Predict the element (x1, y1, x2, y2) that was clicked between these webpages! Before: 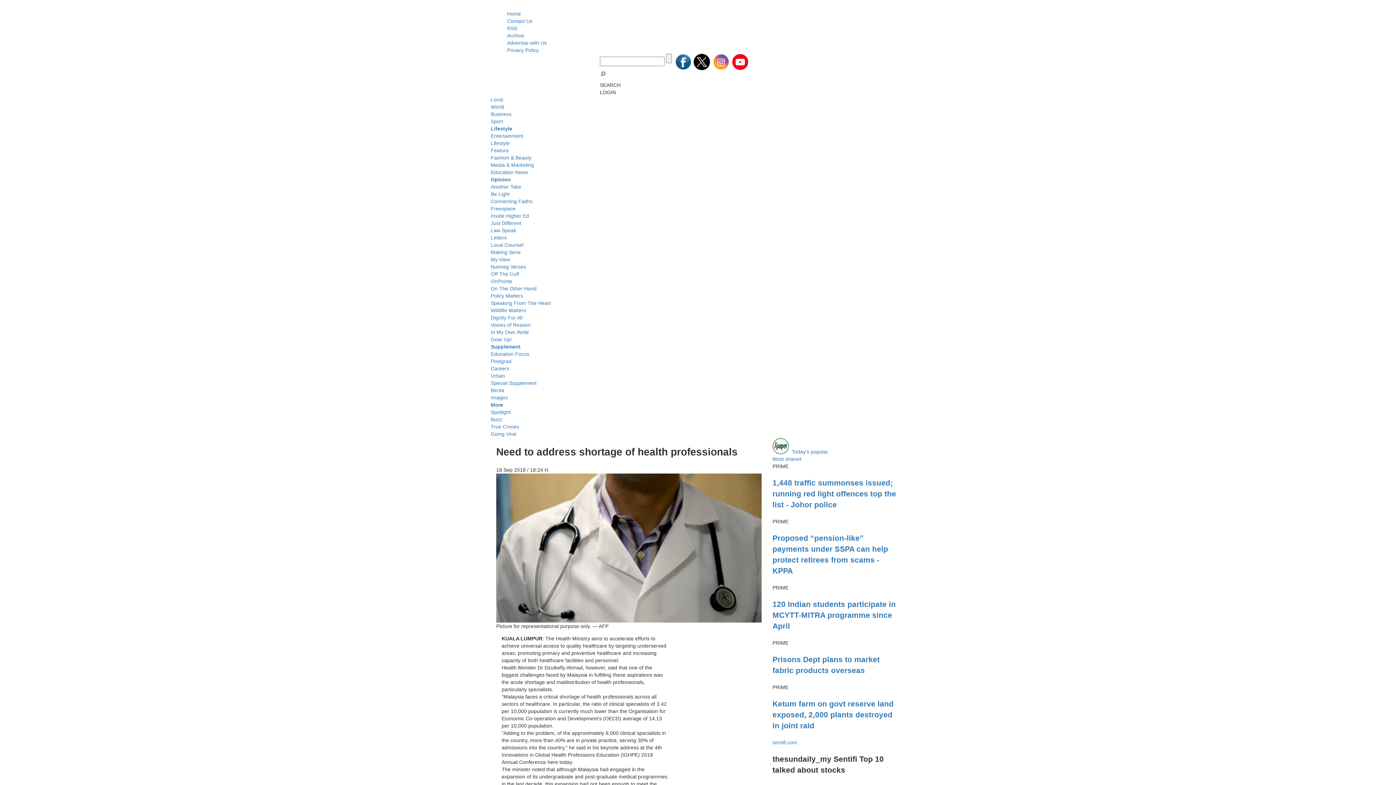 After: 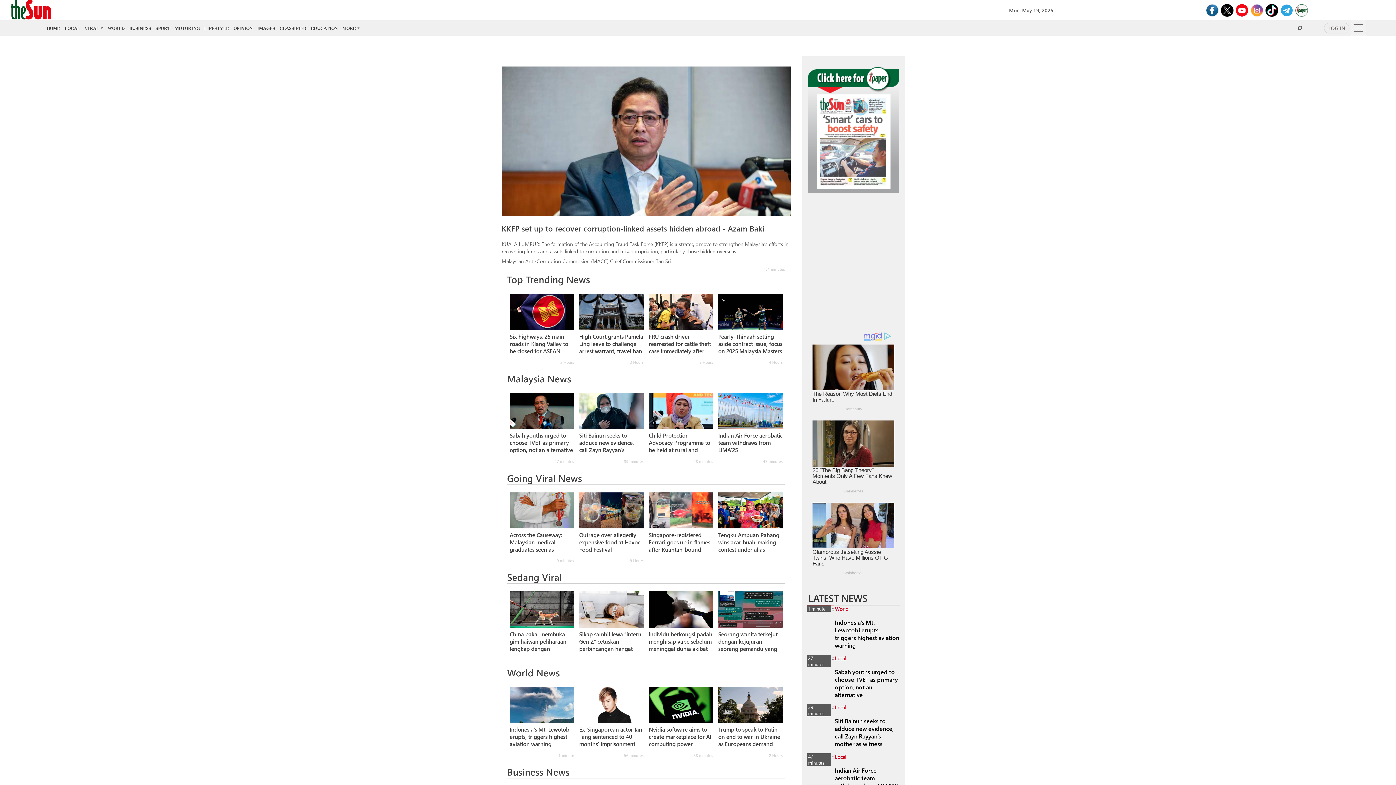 Action: label: Home bbox: (507, 10, 521, 16)